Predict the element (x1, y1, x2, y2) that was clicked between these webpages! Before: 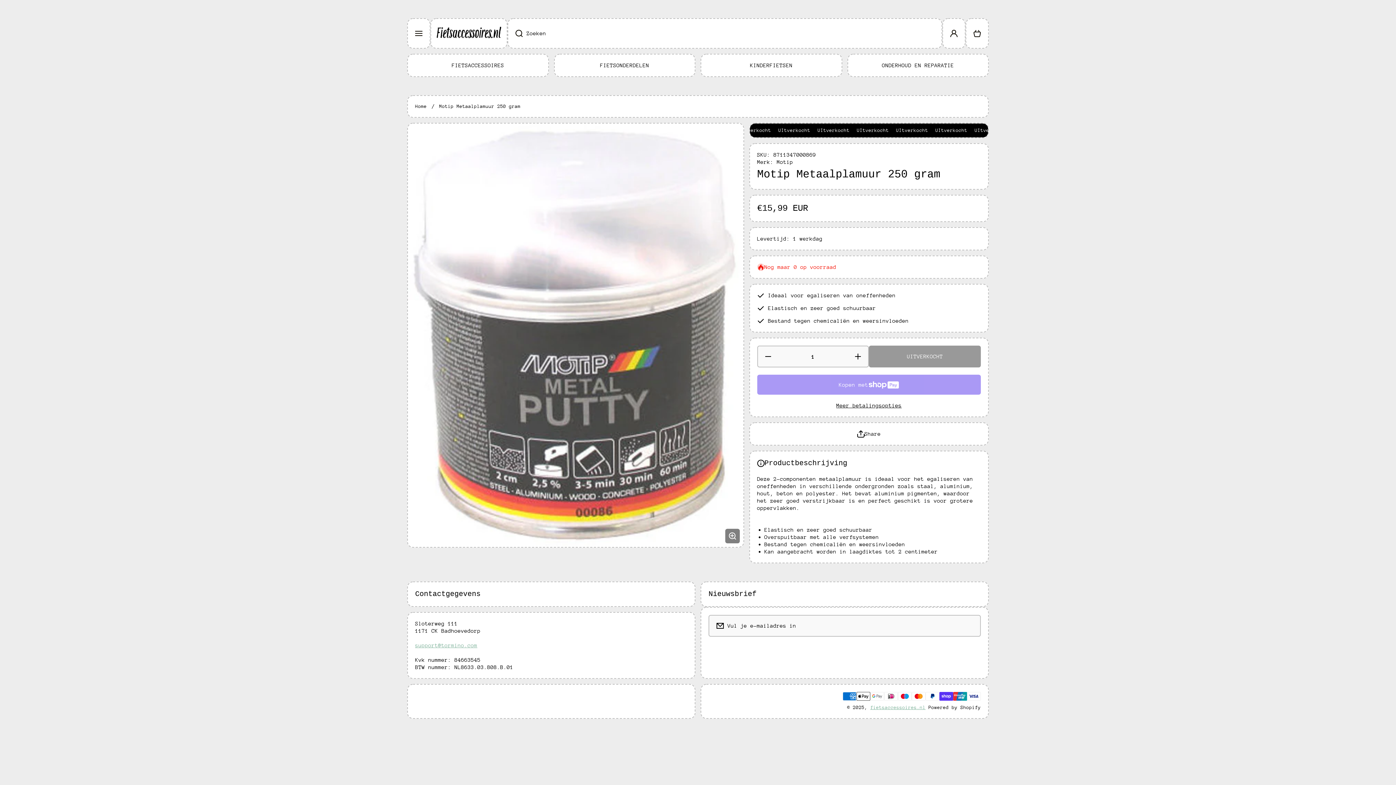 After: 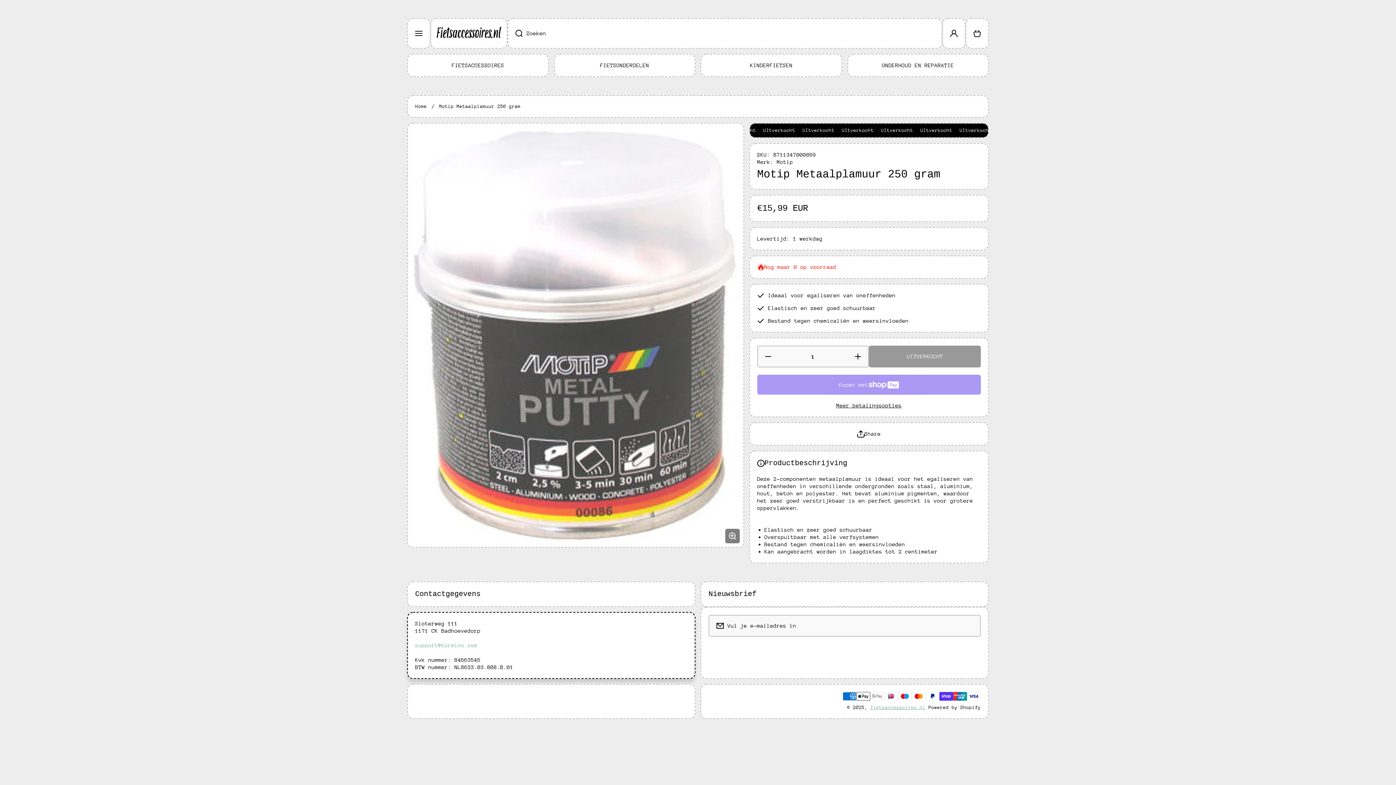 Action: bbox: (415, 642, 477, 648) label: support@tormino.com